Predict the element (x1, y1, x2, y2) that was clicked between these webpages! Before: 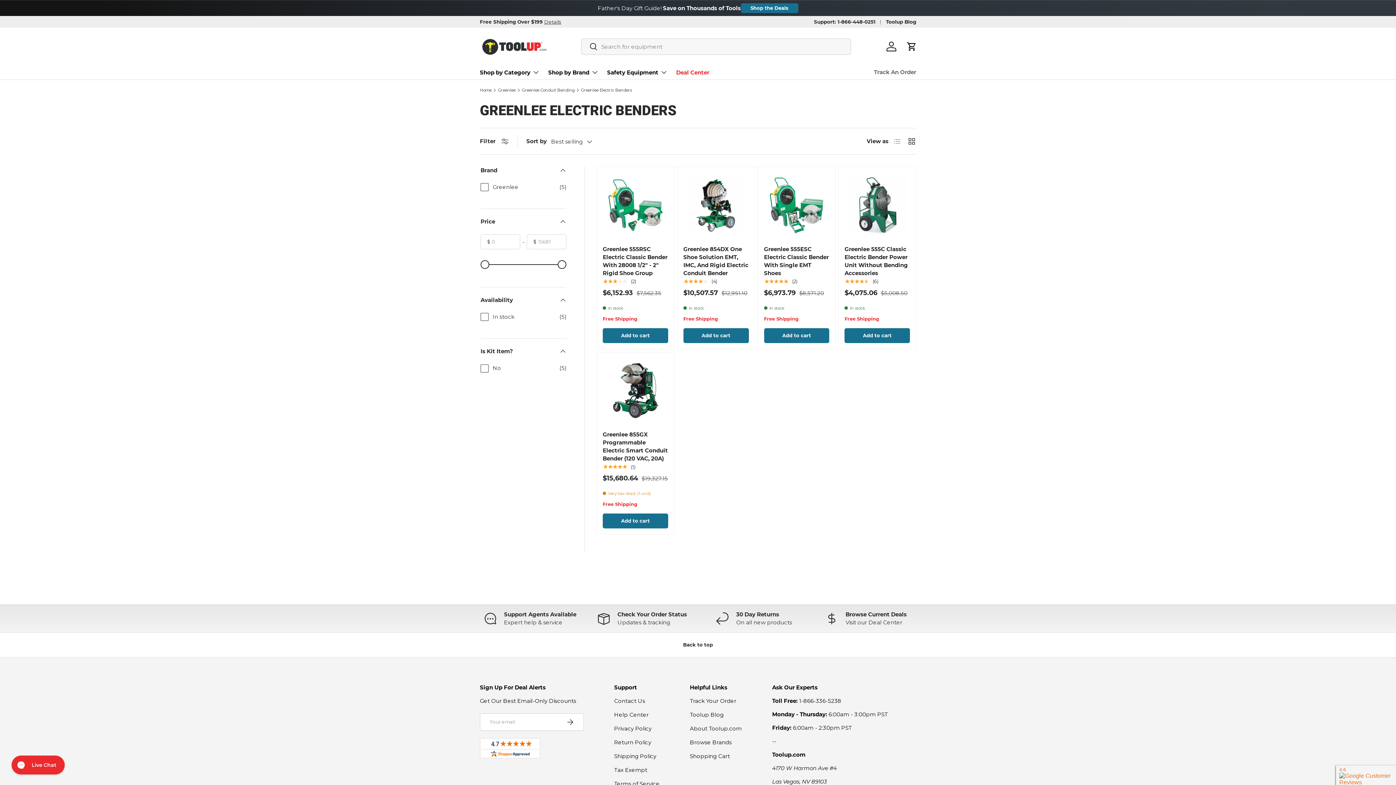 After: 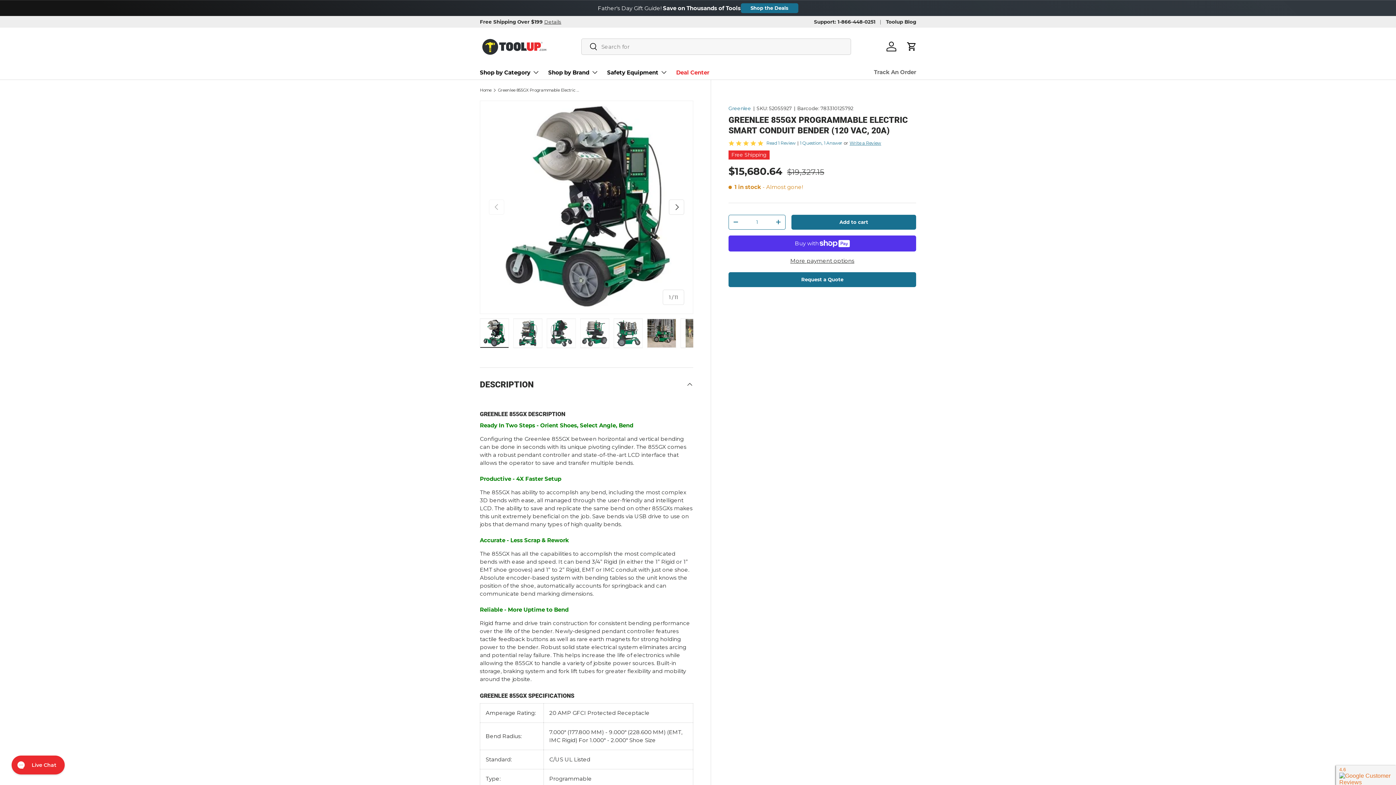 Action: bbox: (602, 431, 668, 462) label: Greenlee 855GX Programmable Electric Smart Conduit Bender (120 VAC, 20A)